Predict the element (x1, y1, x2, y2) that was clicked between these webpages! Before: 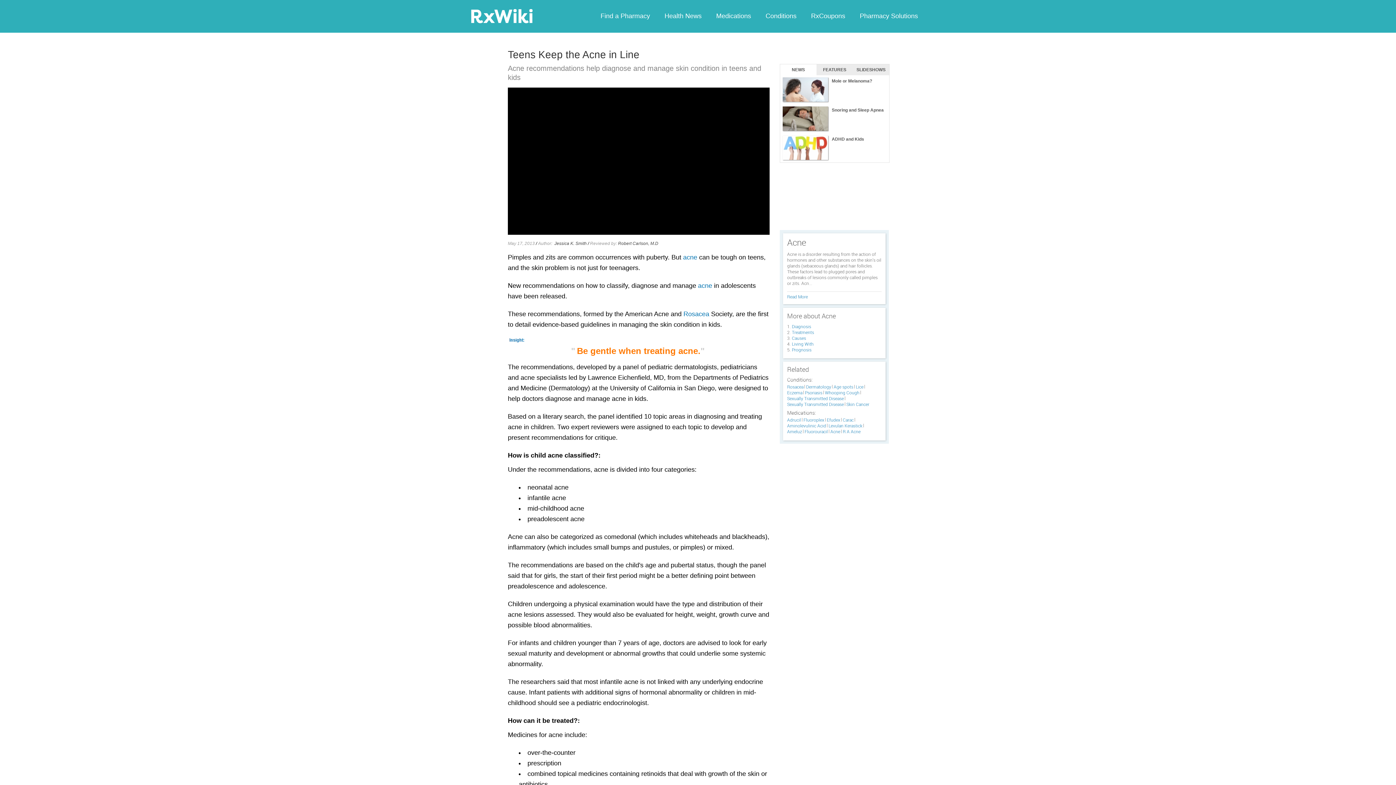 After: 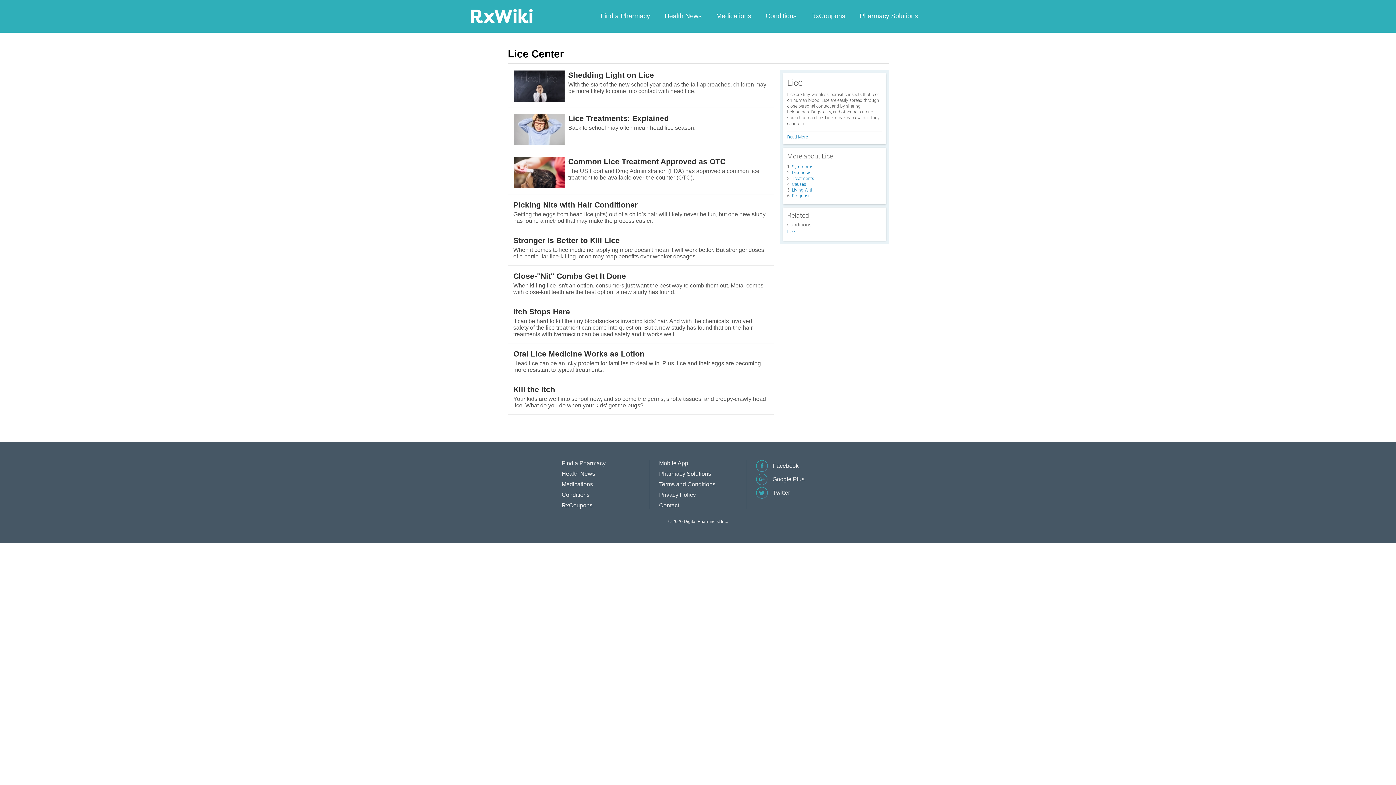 Action: label: Lice bbox: (856, 385, 865, 388)